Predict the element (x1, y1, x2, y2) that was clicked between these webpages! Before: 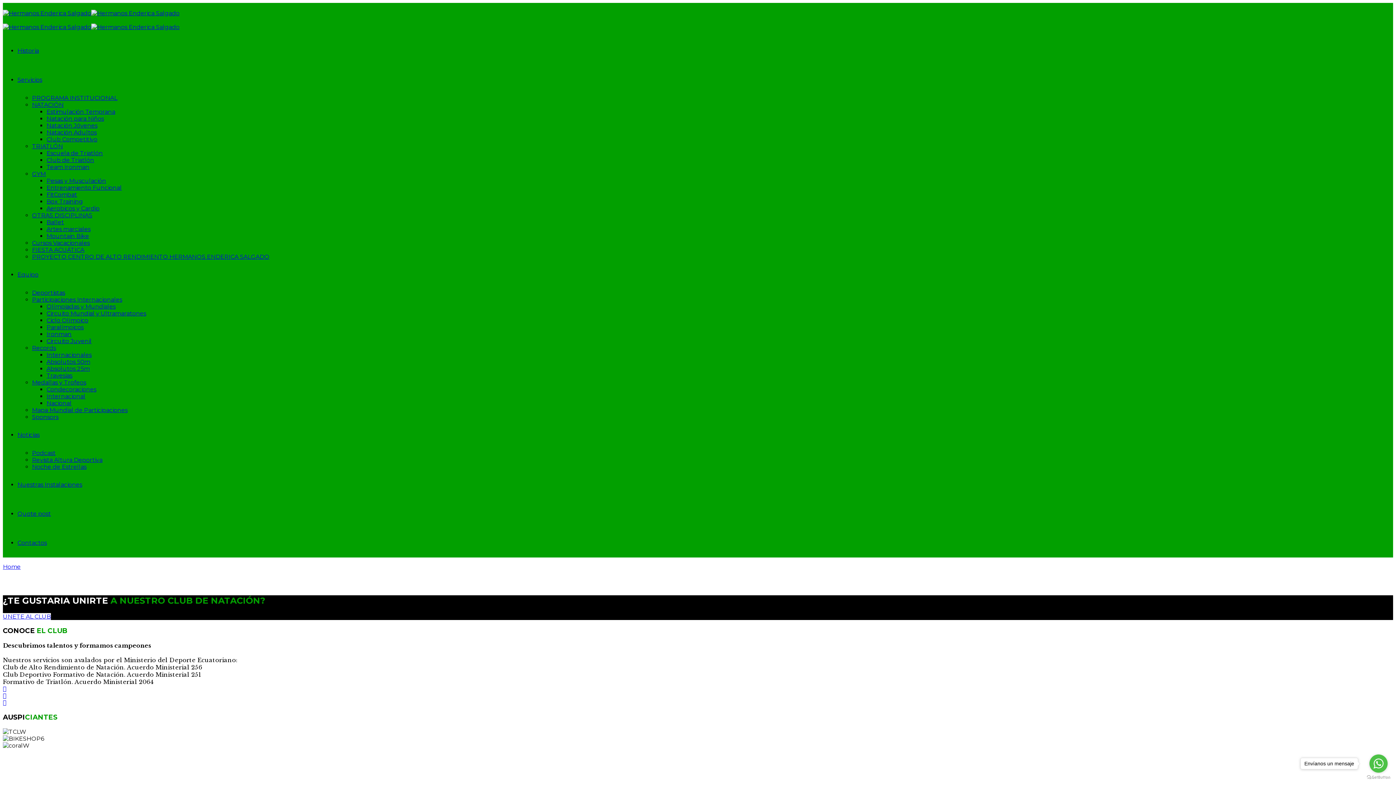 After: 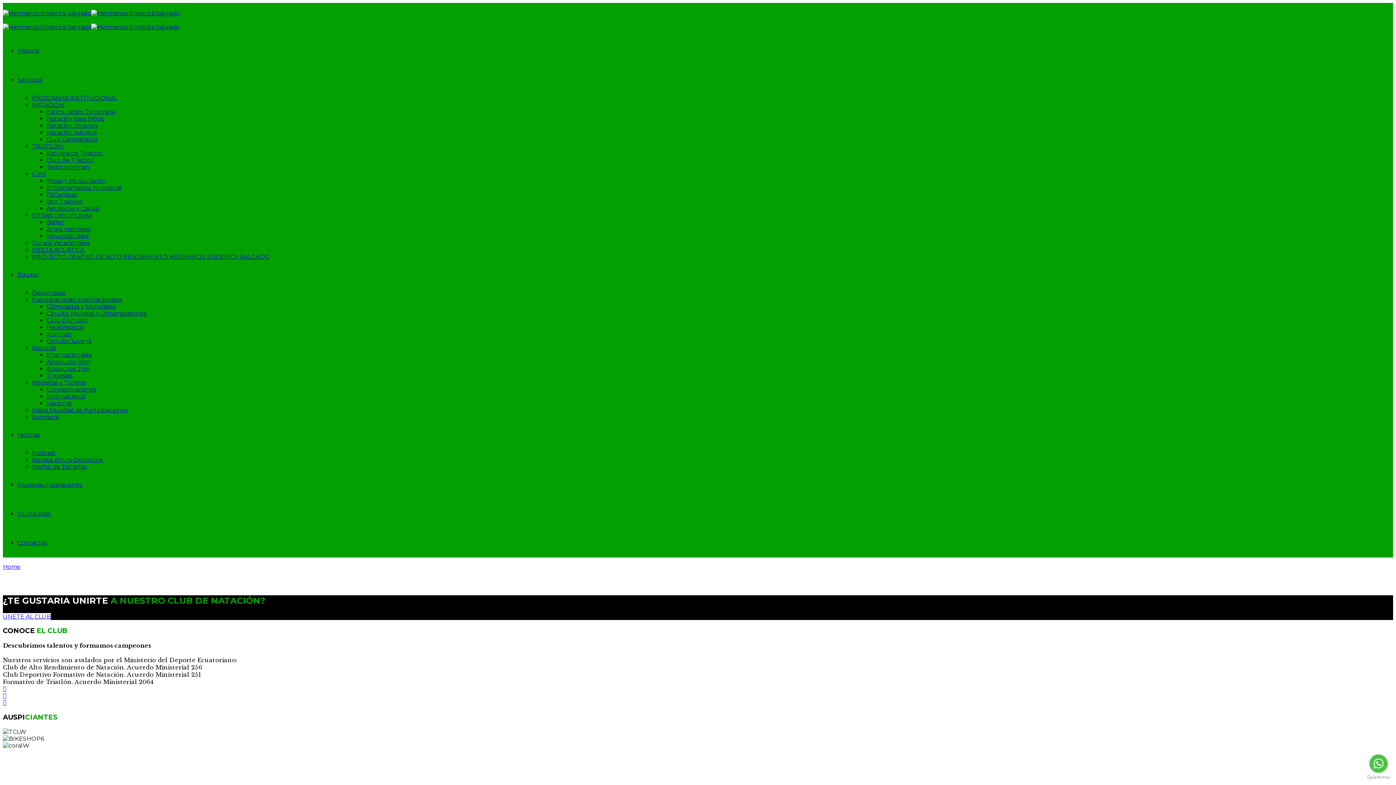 Action: bbox: (1300, 758, 1358, 769) label: Envíanos un mensaje